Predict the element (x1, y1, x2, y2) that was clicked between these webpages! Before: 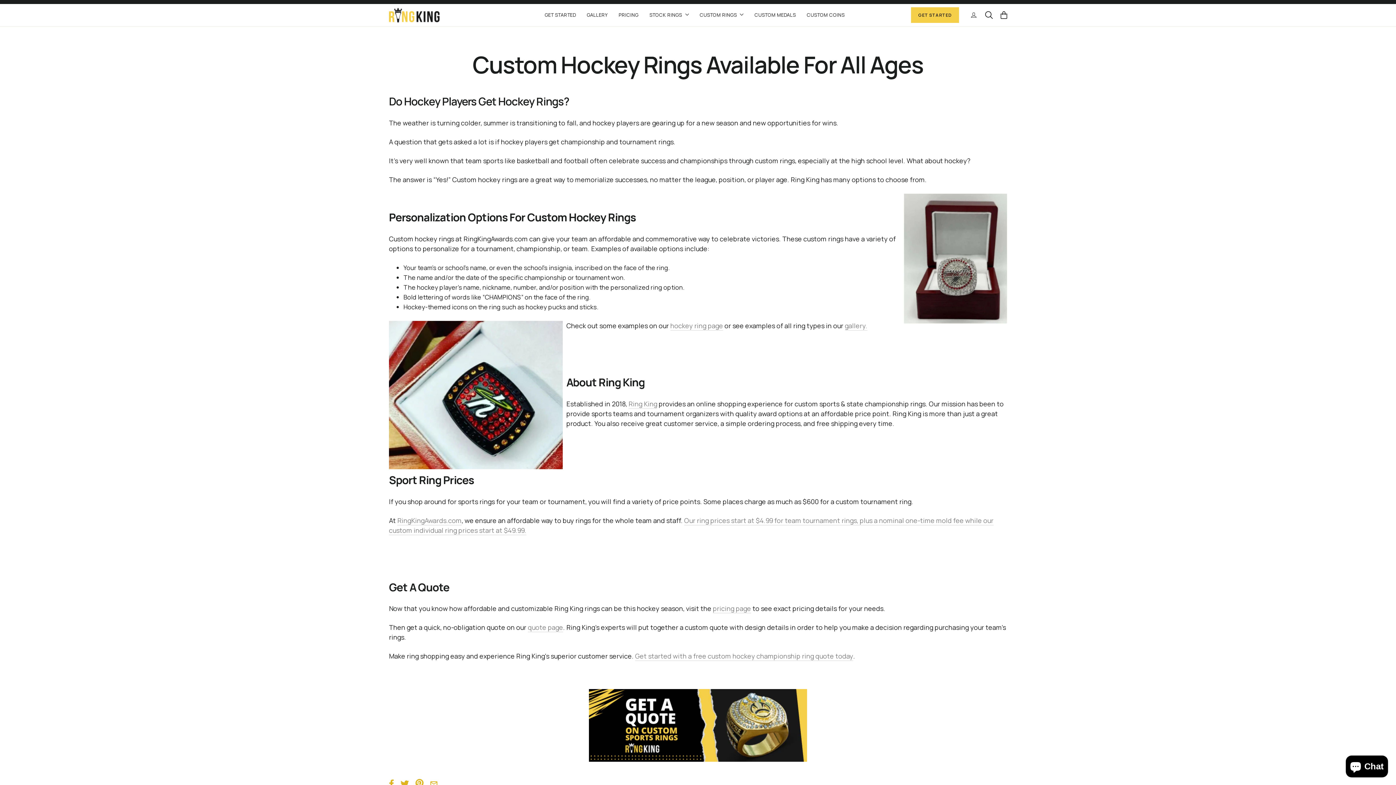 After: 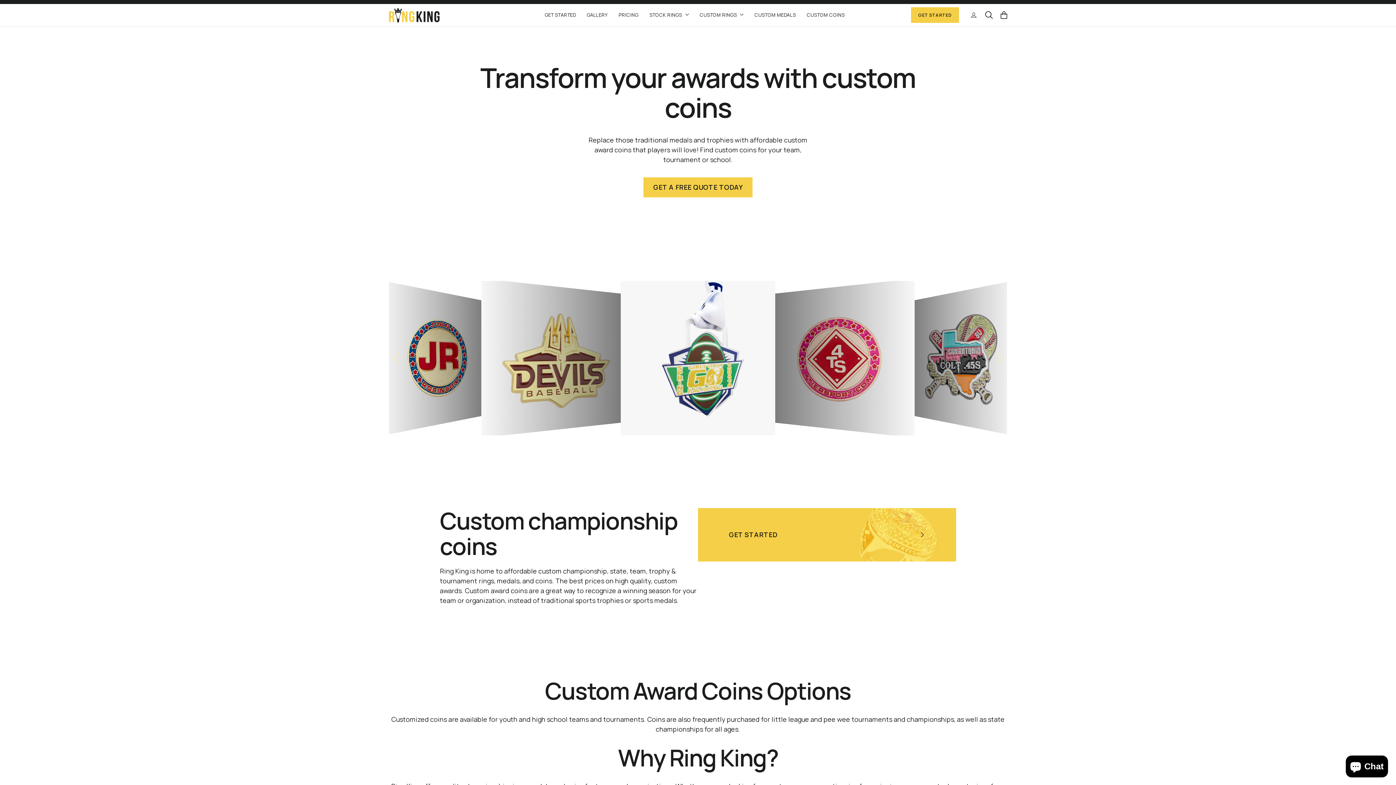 Action: bbox: (801, 6, 850, 24) label: CUSTOM COINS